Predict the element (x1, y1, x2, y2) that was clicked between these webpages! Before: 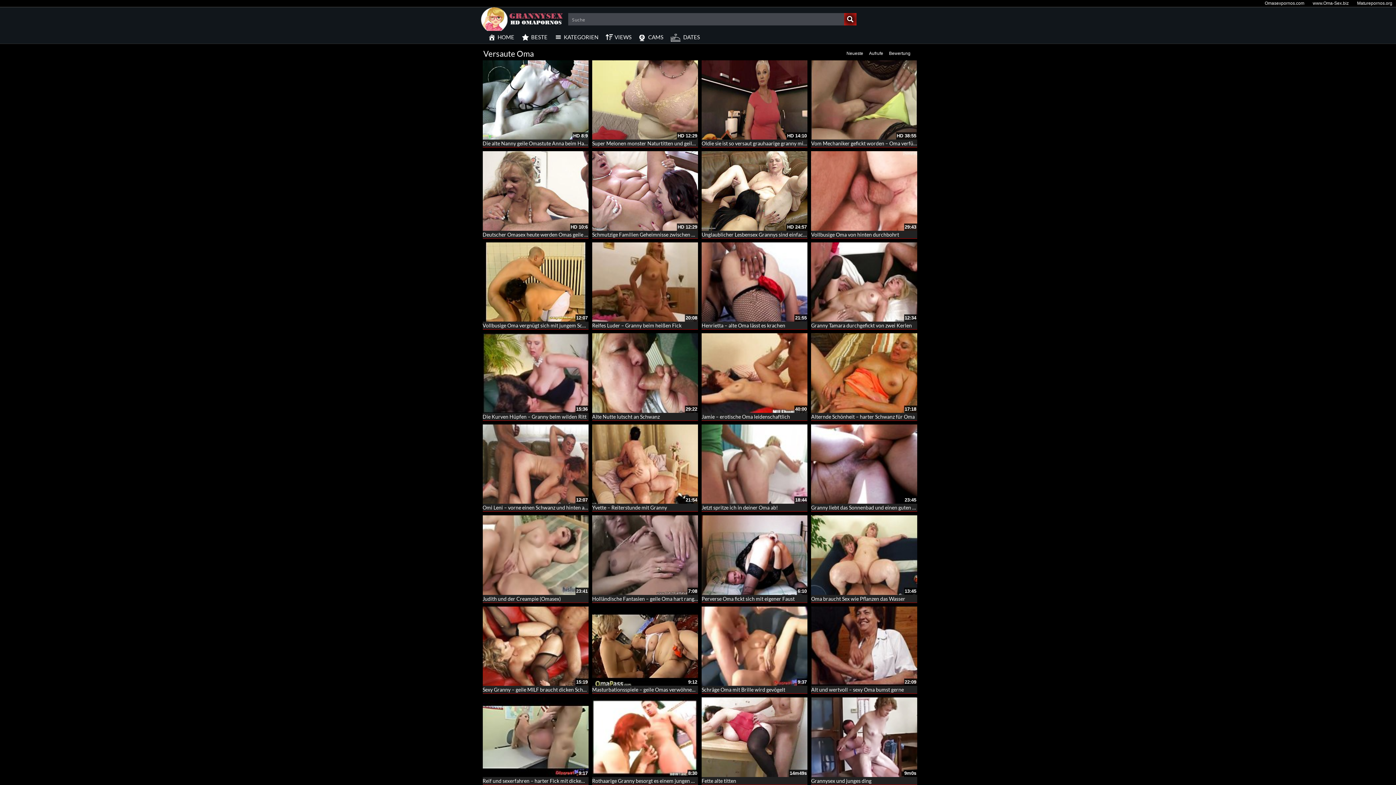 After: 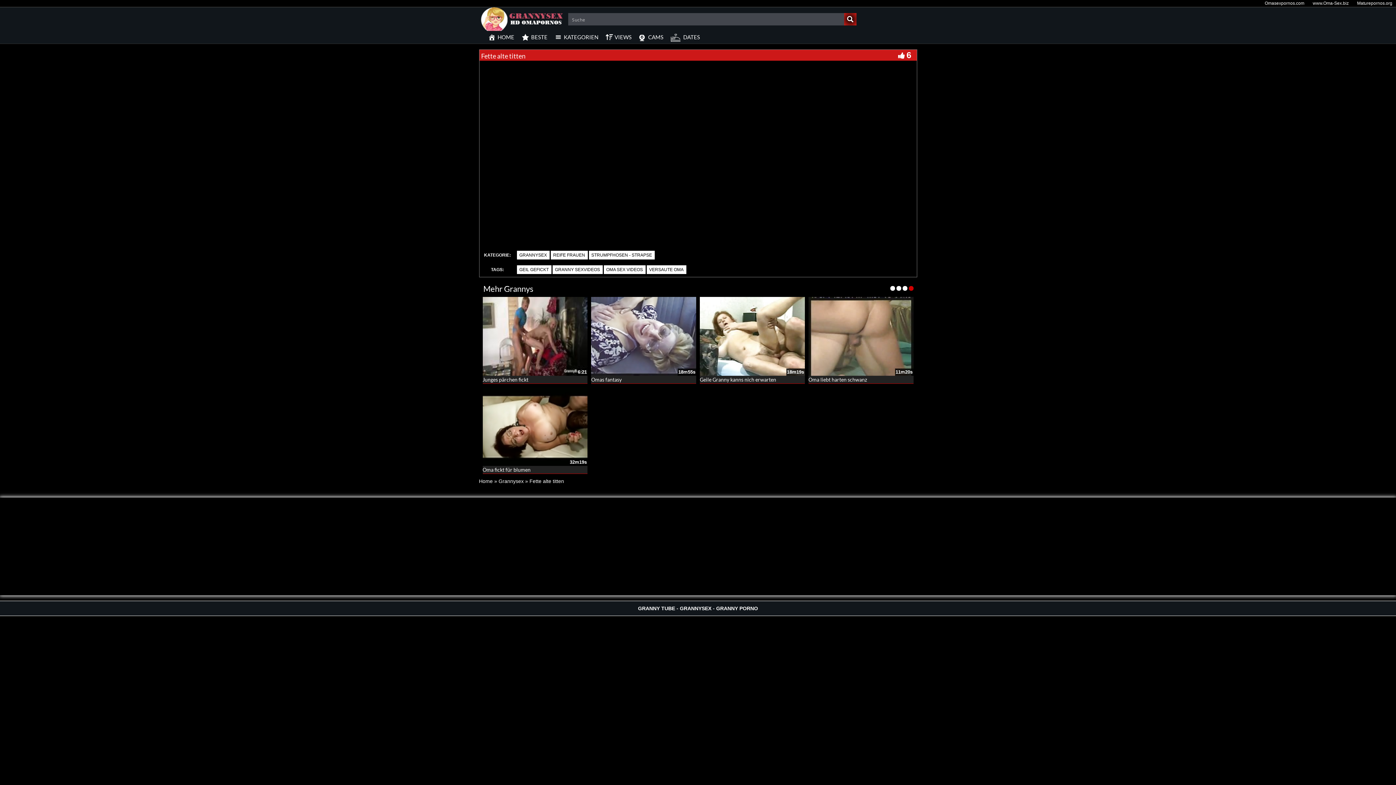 Action: bbox: (701, 697, 807, 777)